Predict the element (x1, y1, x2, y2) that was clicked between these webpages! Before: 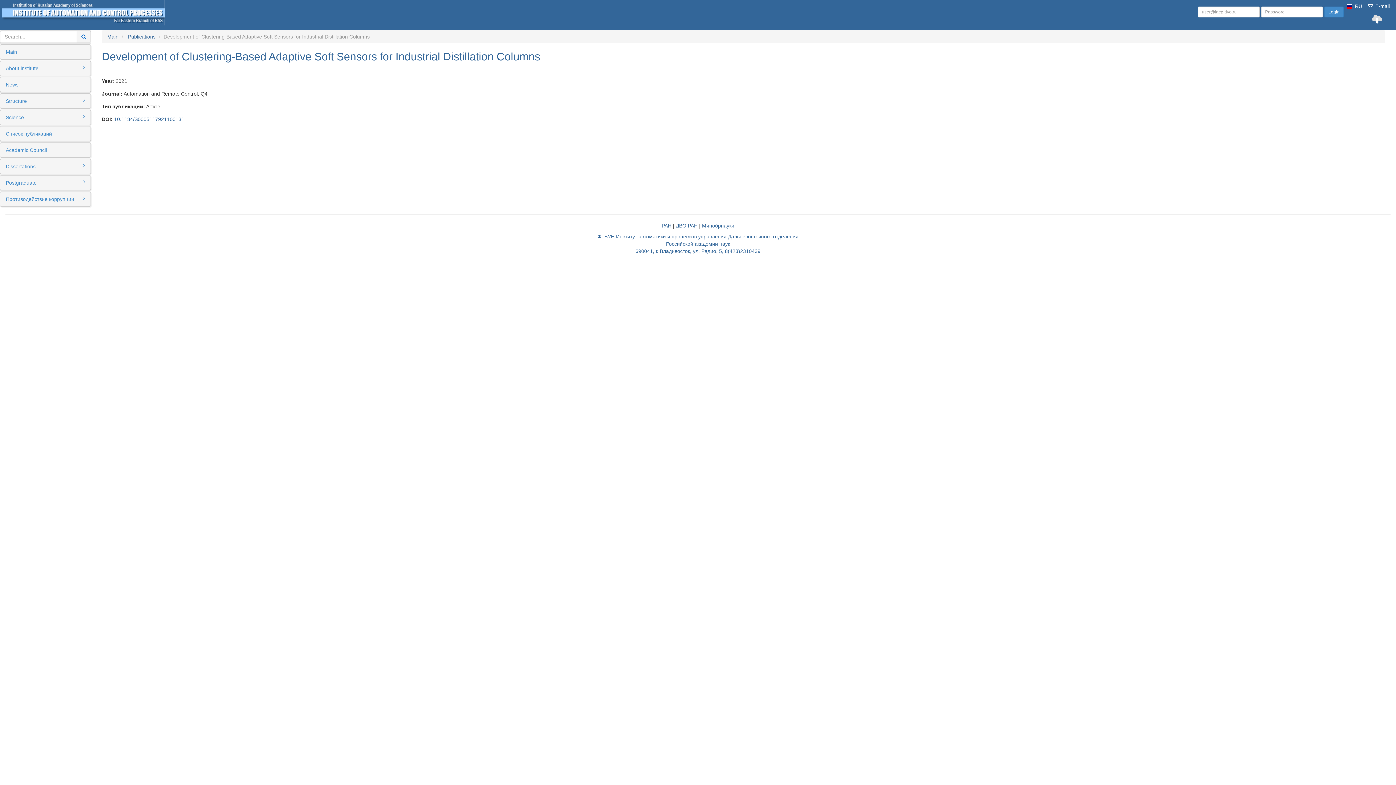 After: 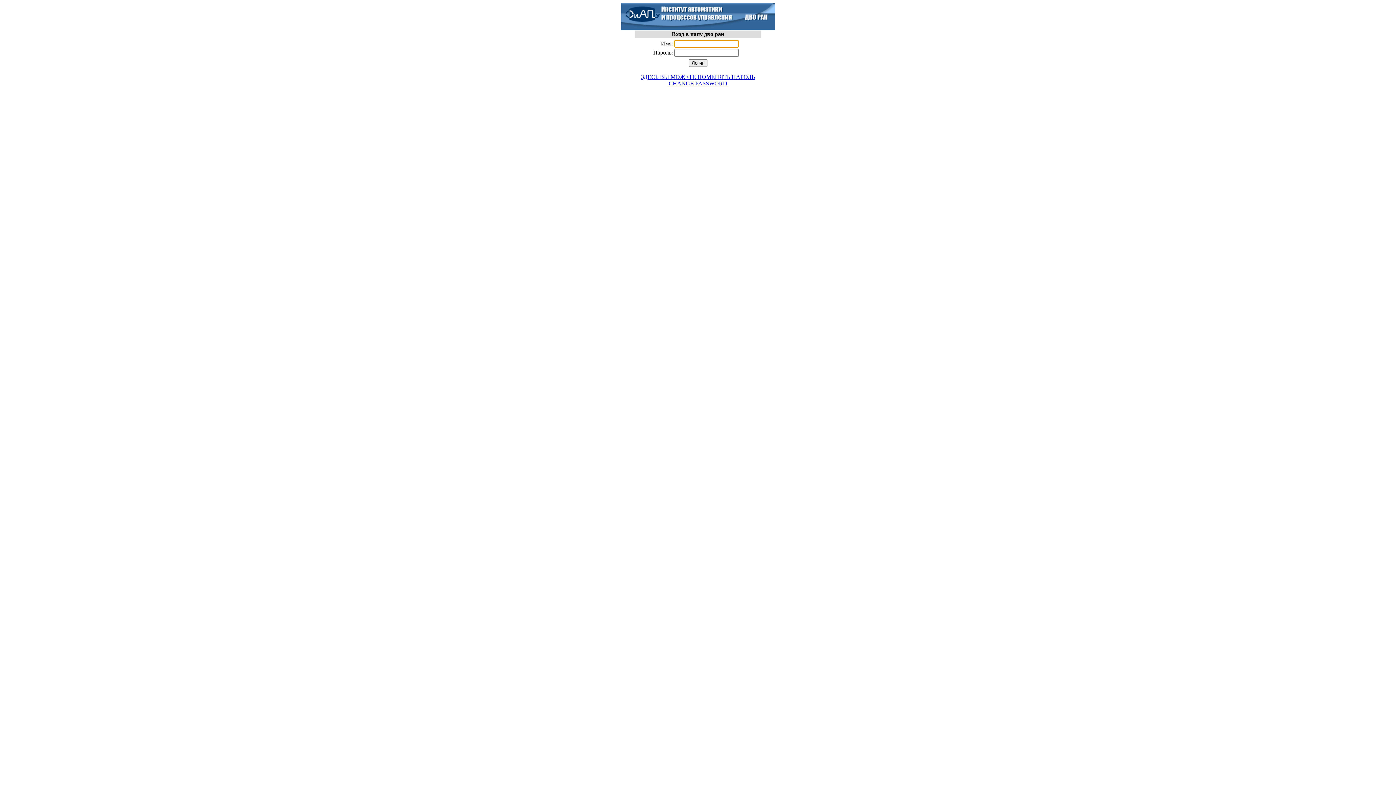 Action: label:  E-mail bbox: (1365, 0, 1392, 12)